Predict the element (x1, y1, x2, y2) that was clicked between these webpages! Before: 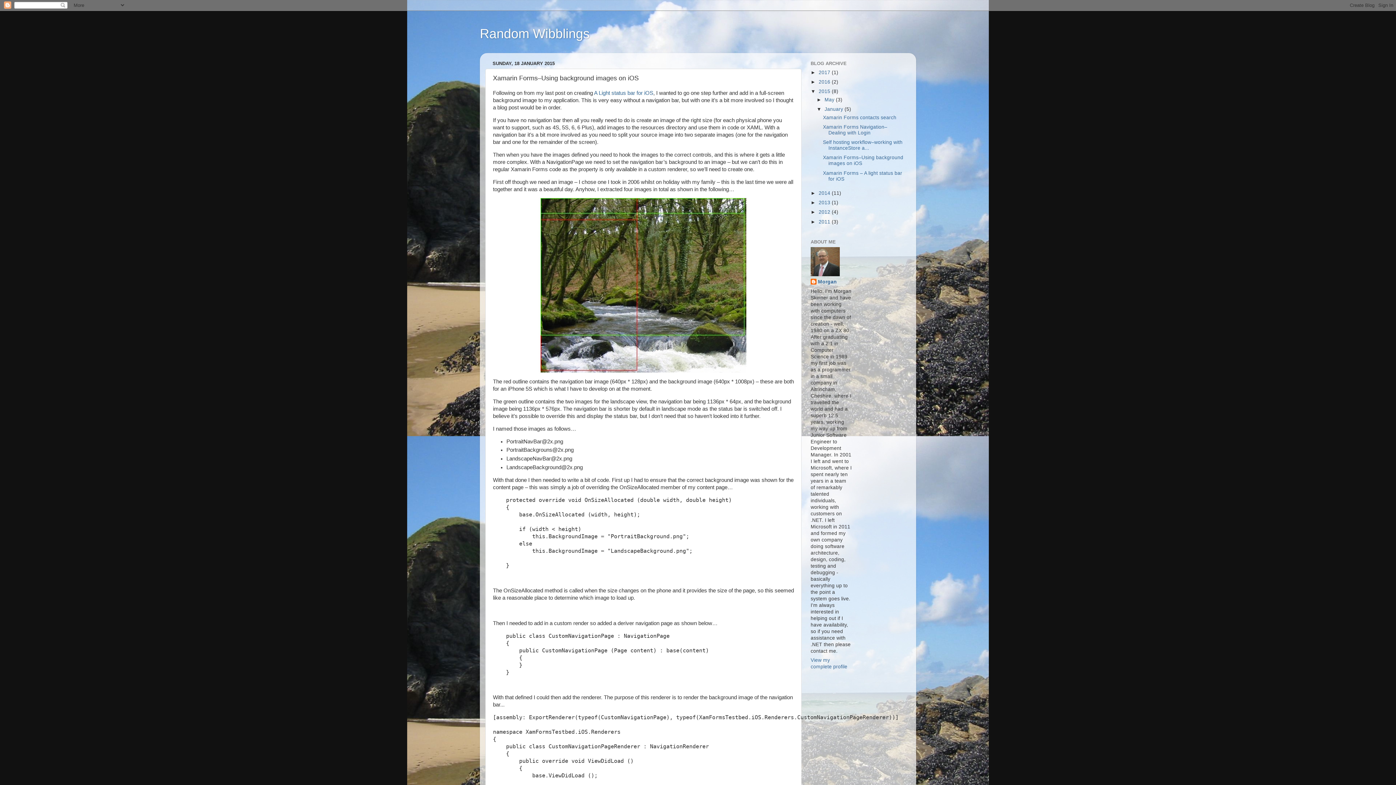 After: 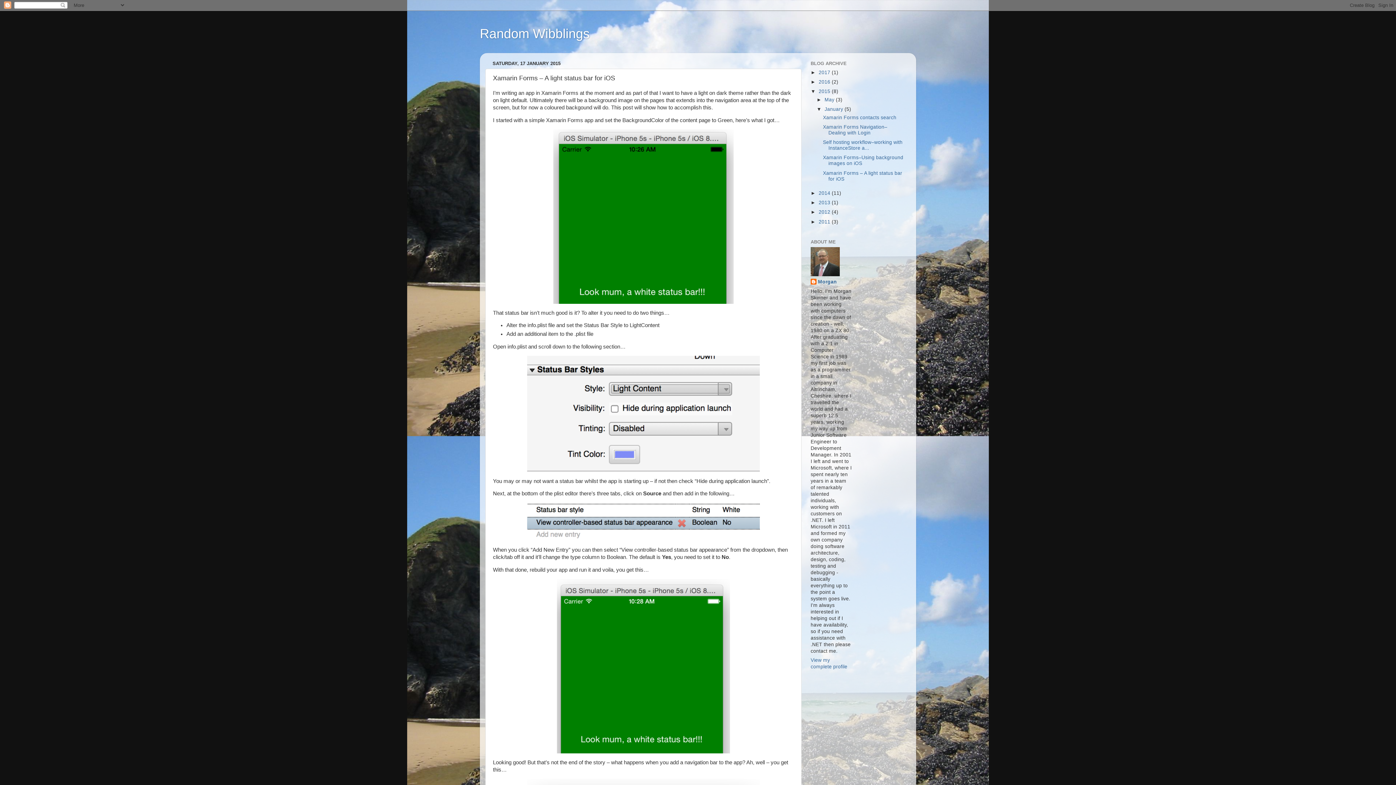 Action: bbox: (594, 90, 653, 96) label: A Light status bar for iOS